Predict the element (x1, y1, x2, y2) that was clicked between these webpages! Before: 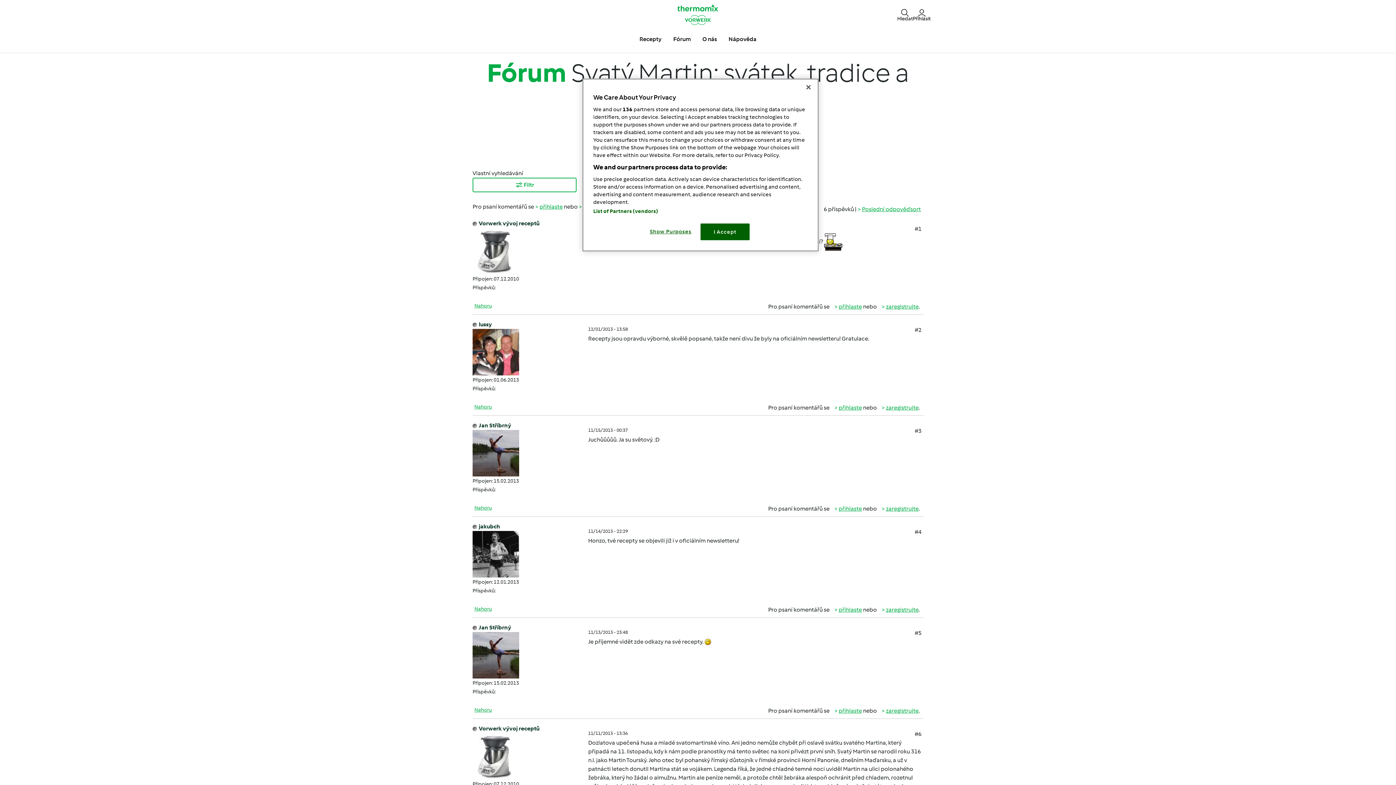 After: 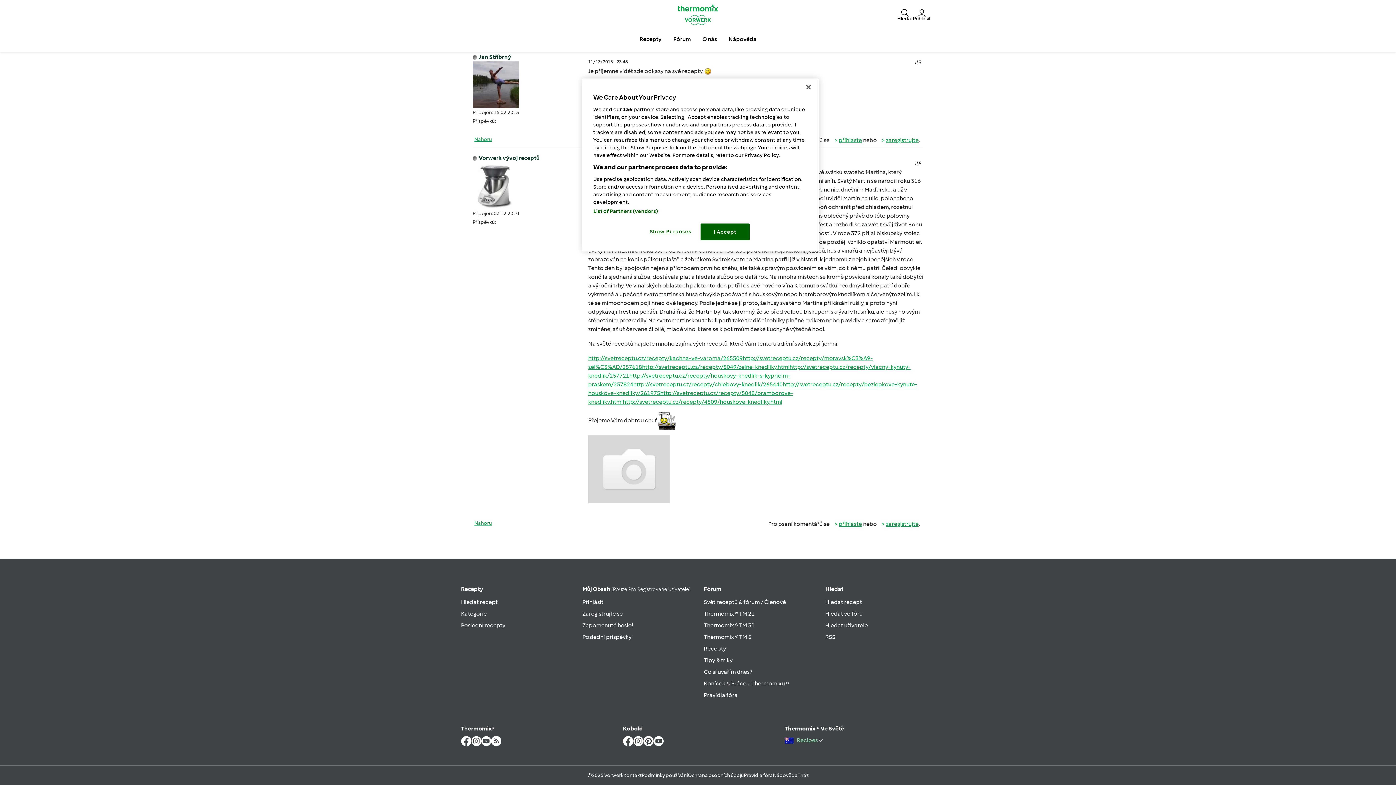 Action: bbox: (914, 730, 921, 737) label: #6